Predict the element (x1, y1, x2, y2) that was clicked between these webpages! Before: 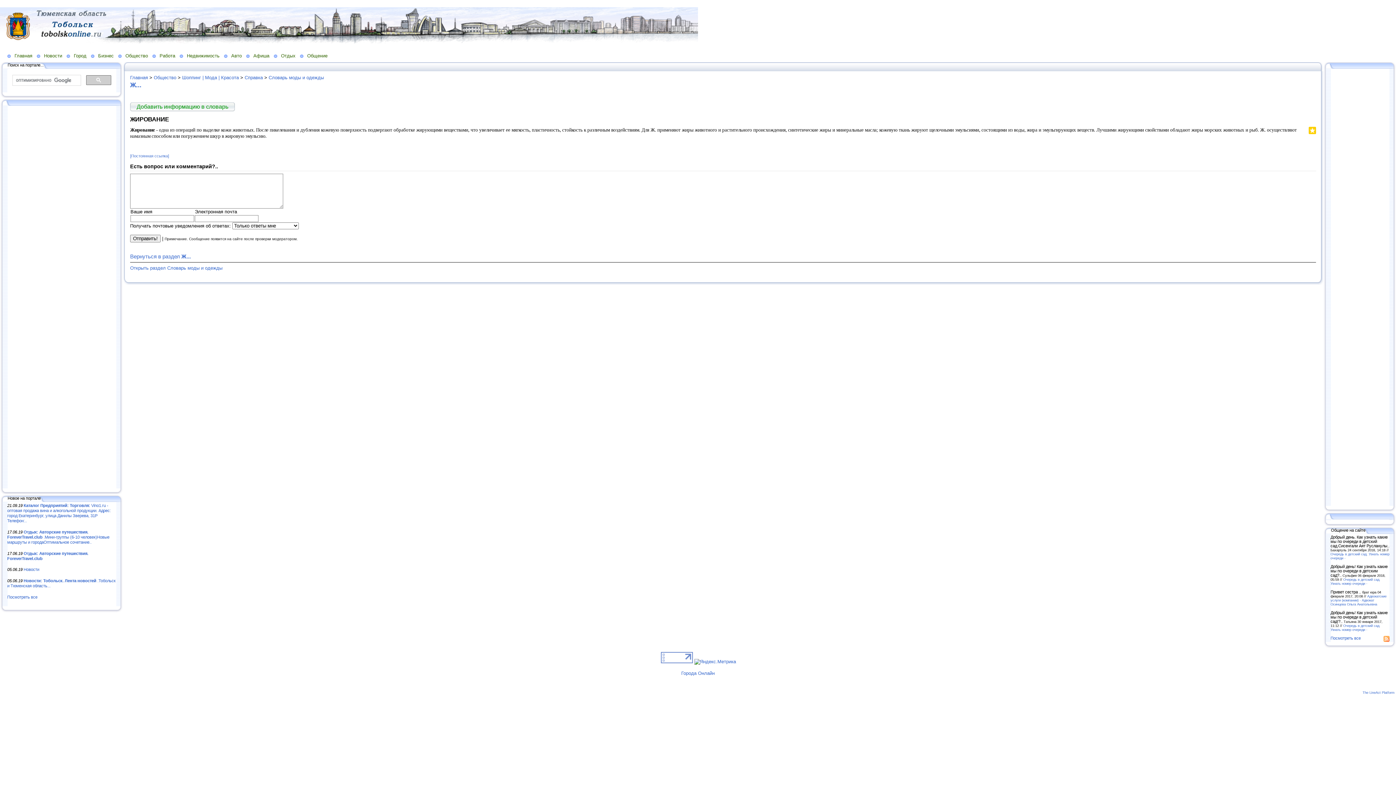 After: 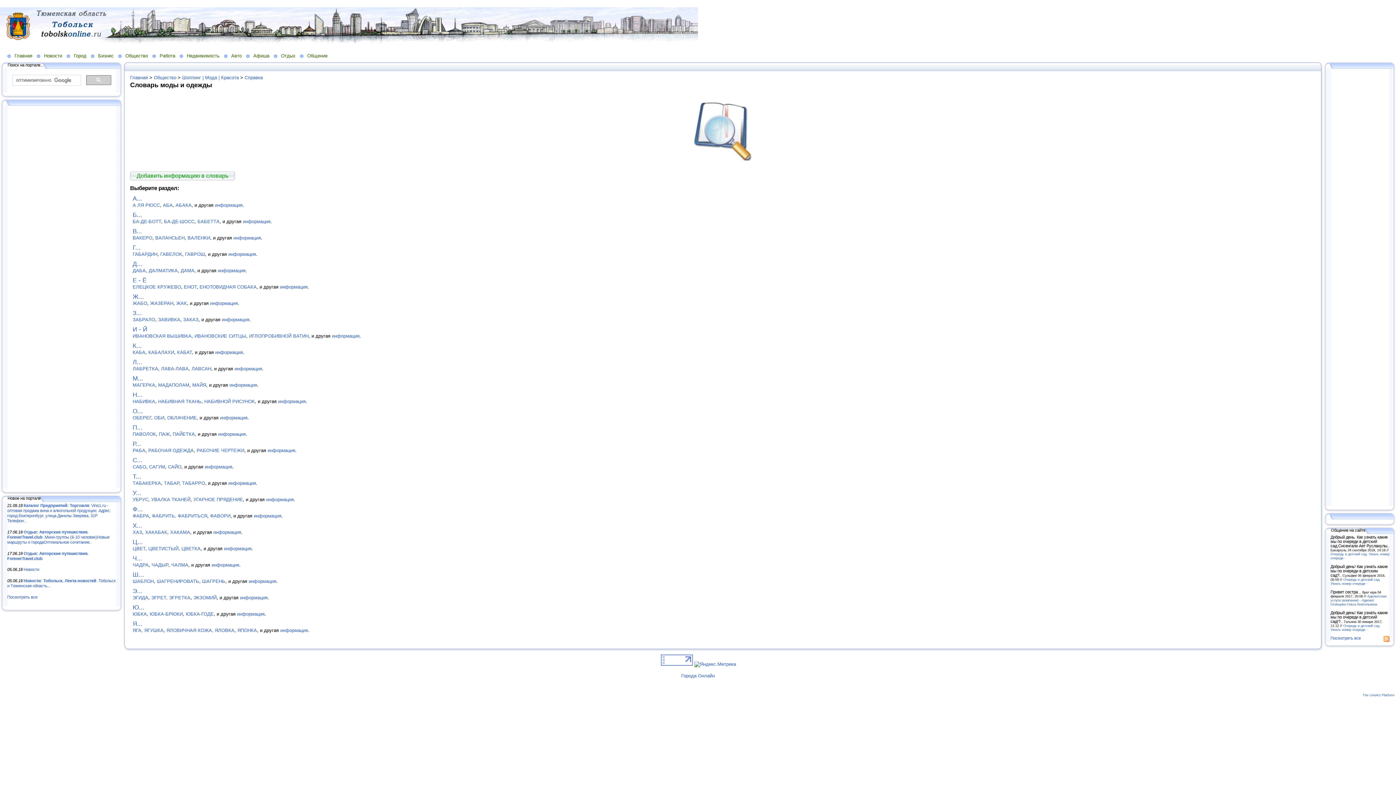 Action: bbox: (268, 74, 324, 80) label: Словарь моды и одежды